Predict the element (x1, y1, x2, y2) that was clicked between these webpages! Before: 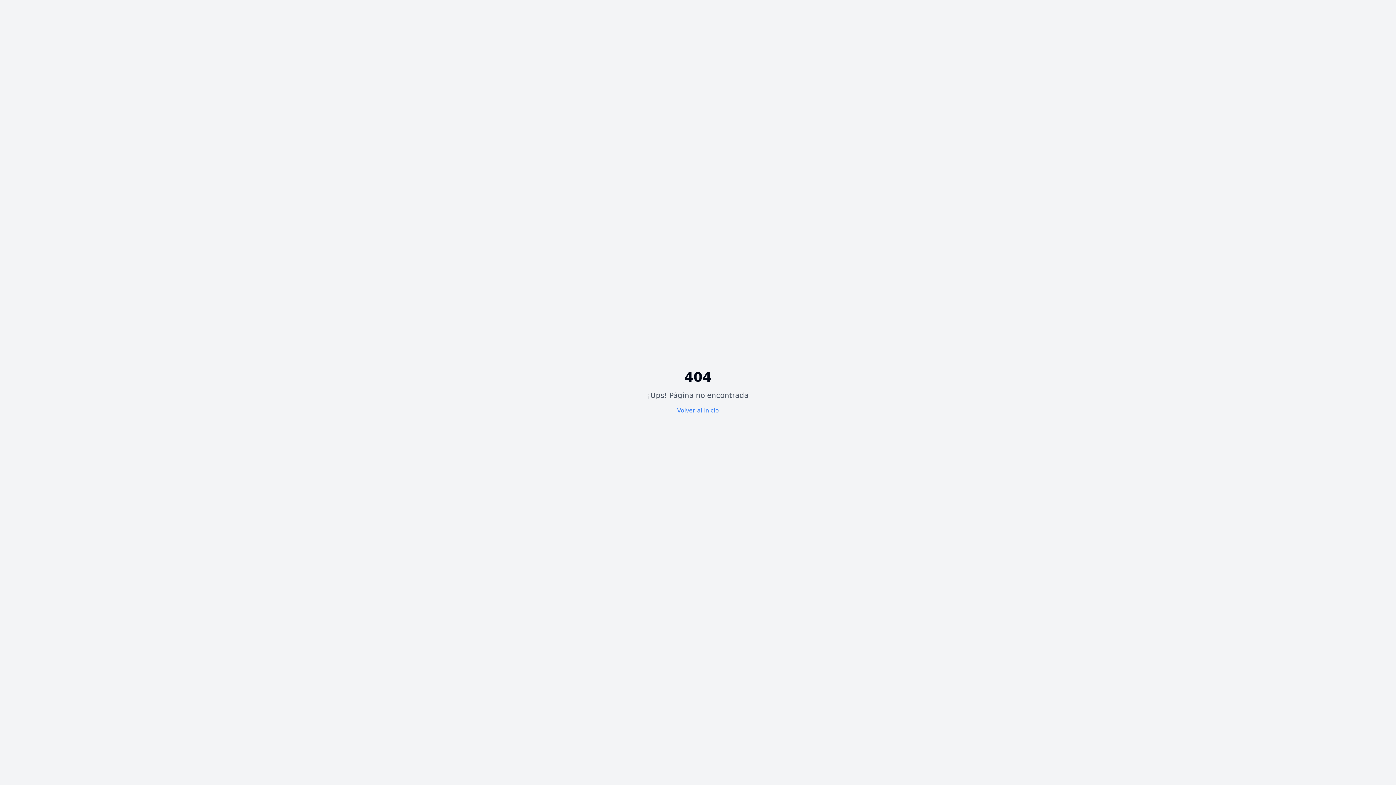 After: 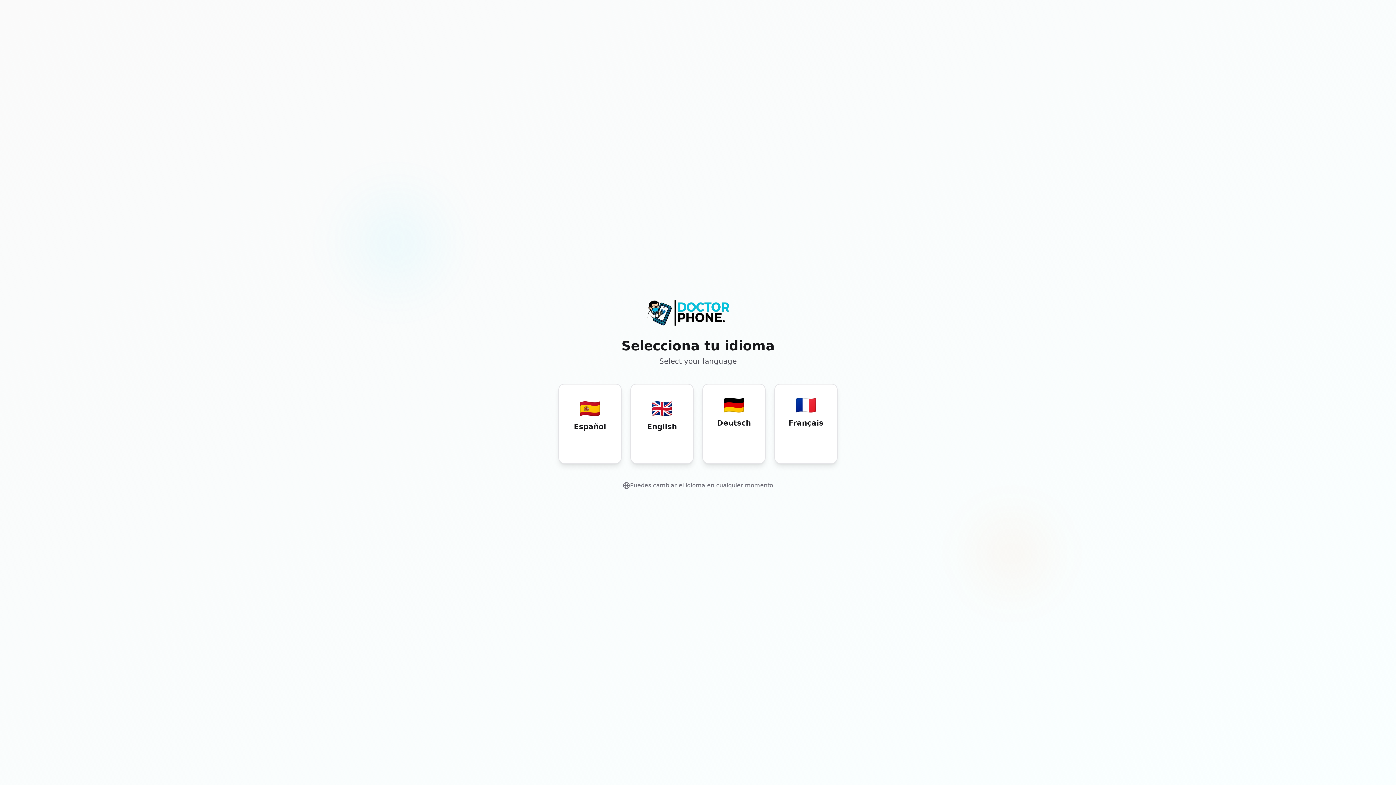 Action: bbox: (677, 407, 719, 414) label: Volver al inicio